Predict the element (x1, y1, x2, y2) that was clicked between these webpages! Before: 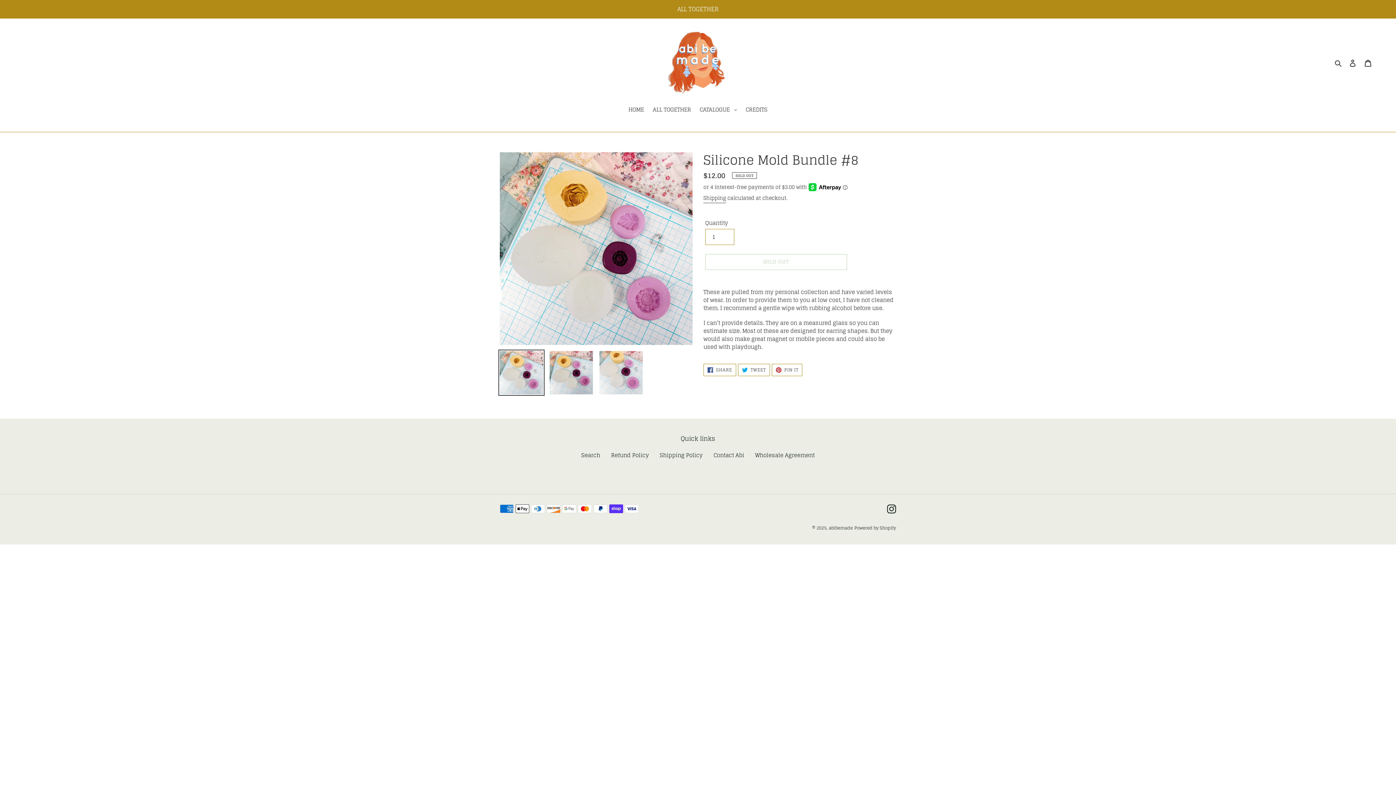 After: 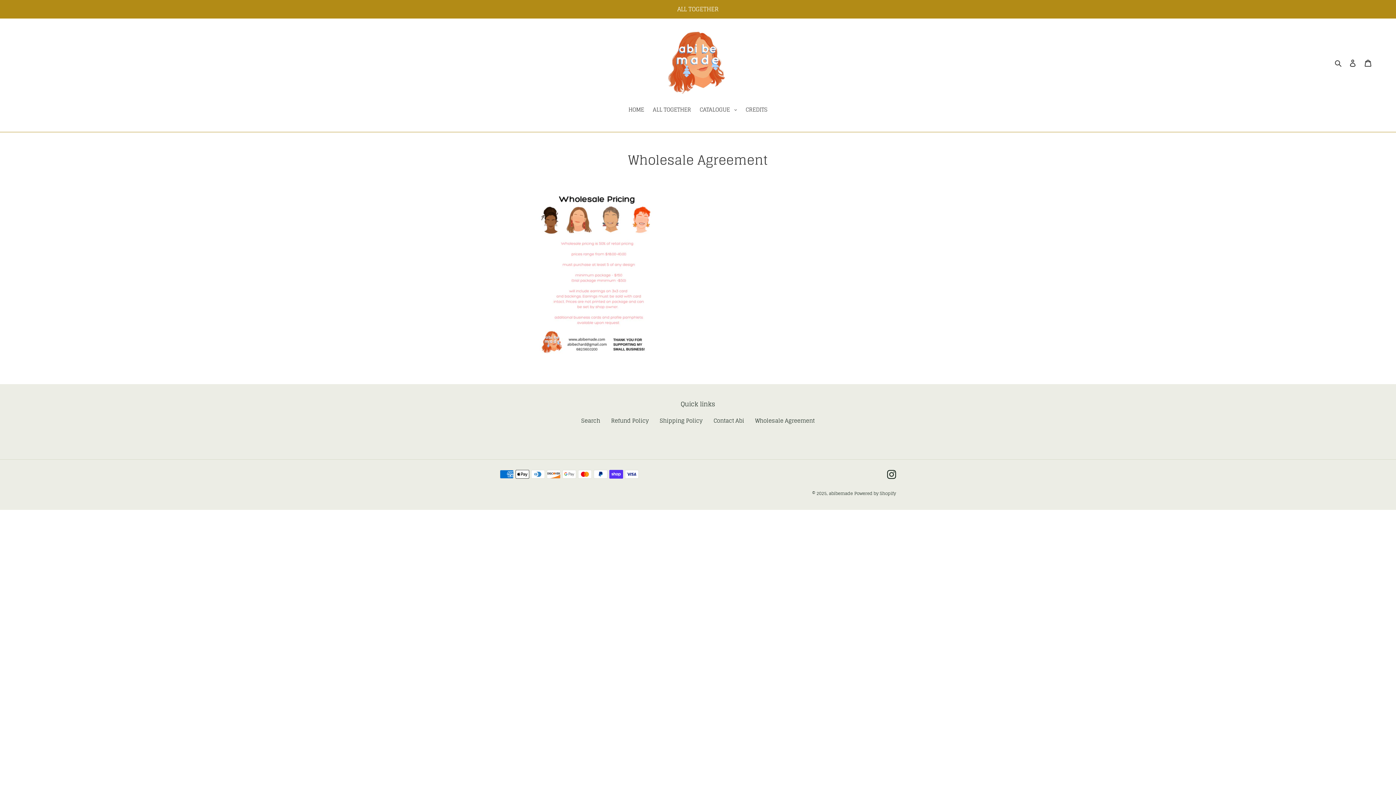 Action: bbox: (755, 450, 814, 460) label: Wholesale Agreement